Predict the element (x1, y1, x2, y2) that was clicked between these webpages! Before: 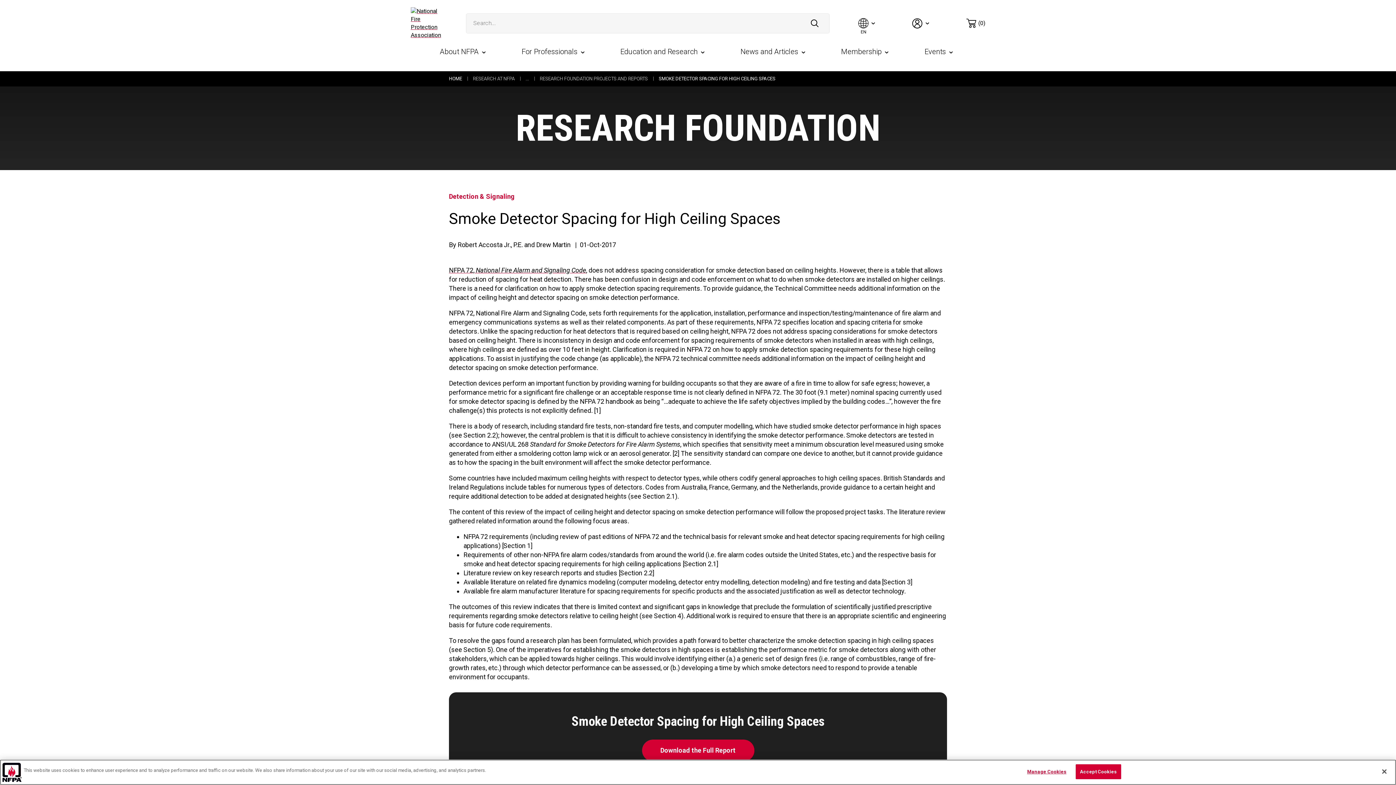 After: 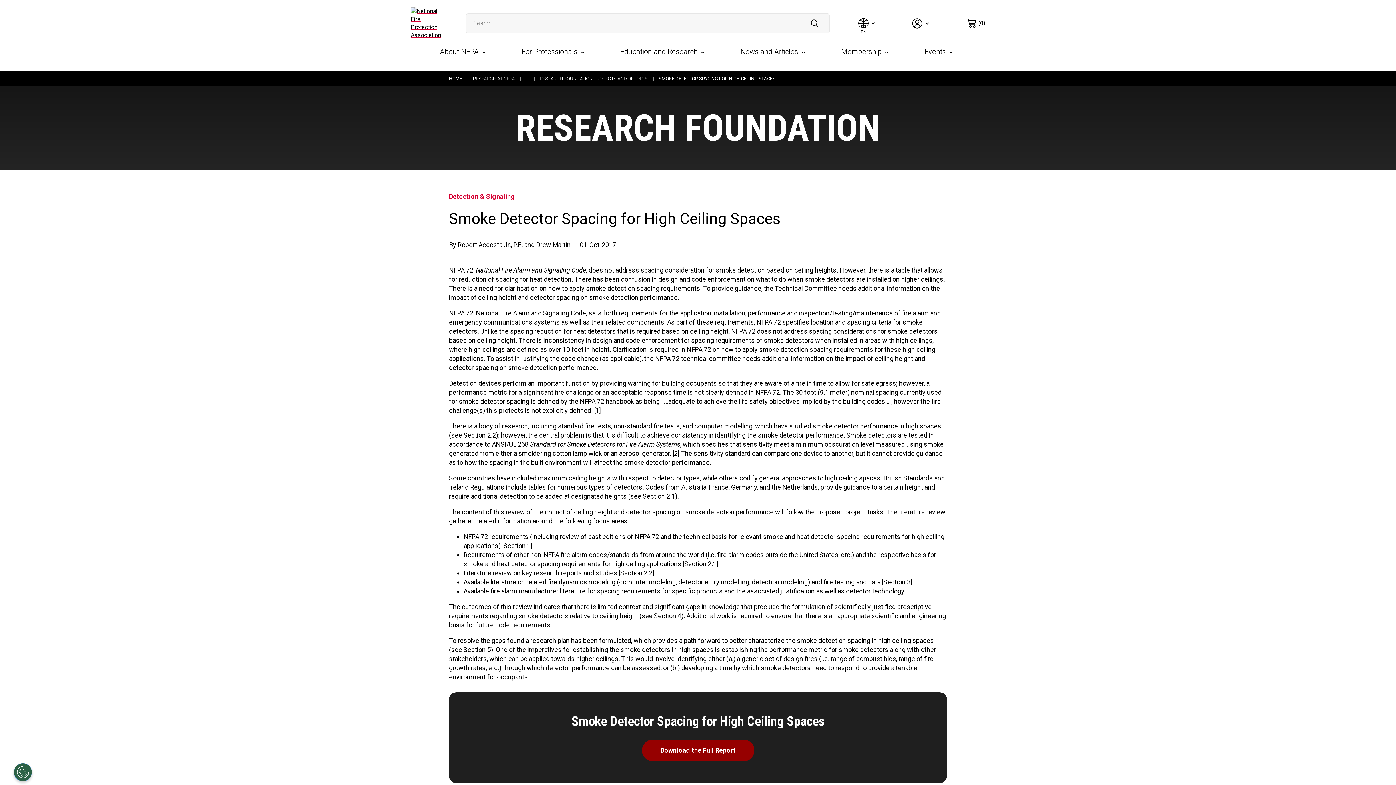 Action: bbox: (642, 740, 754, 761) label: Download the Full Report